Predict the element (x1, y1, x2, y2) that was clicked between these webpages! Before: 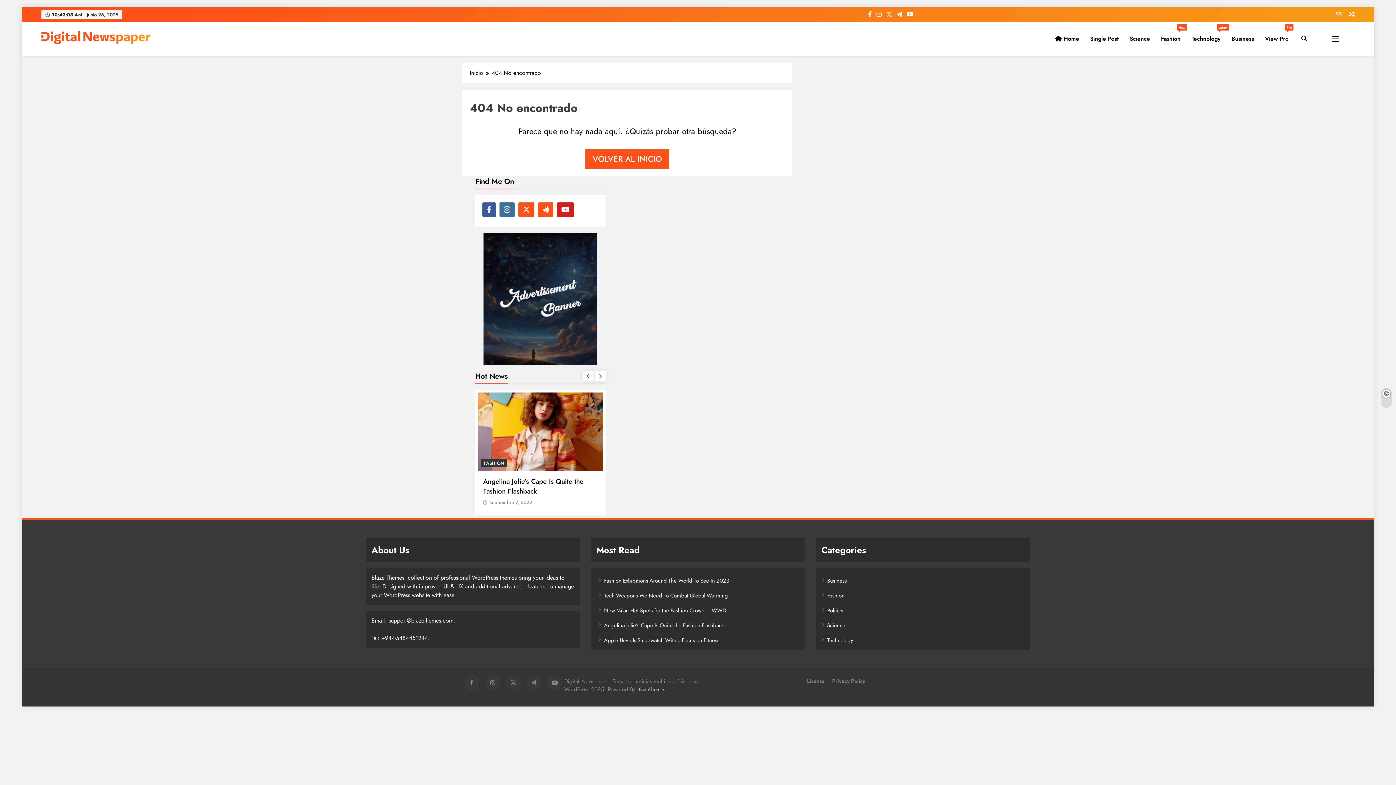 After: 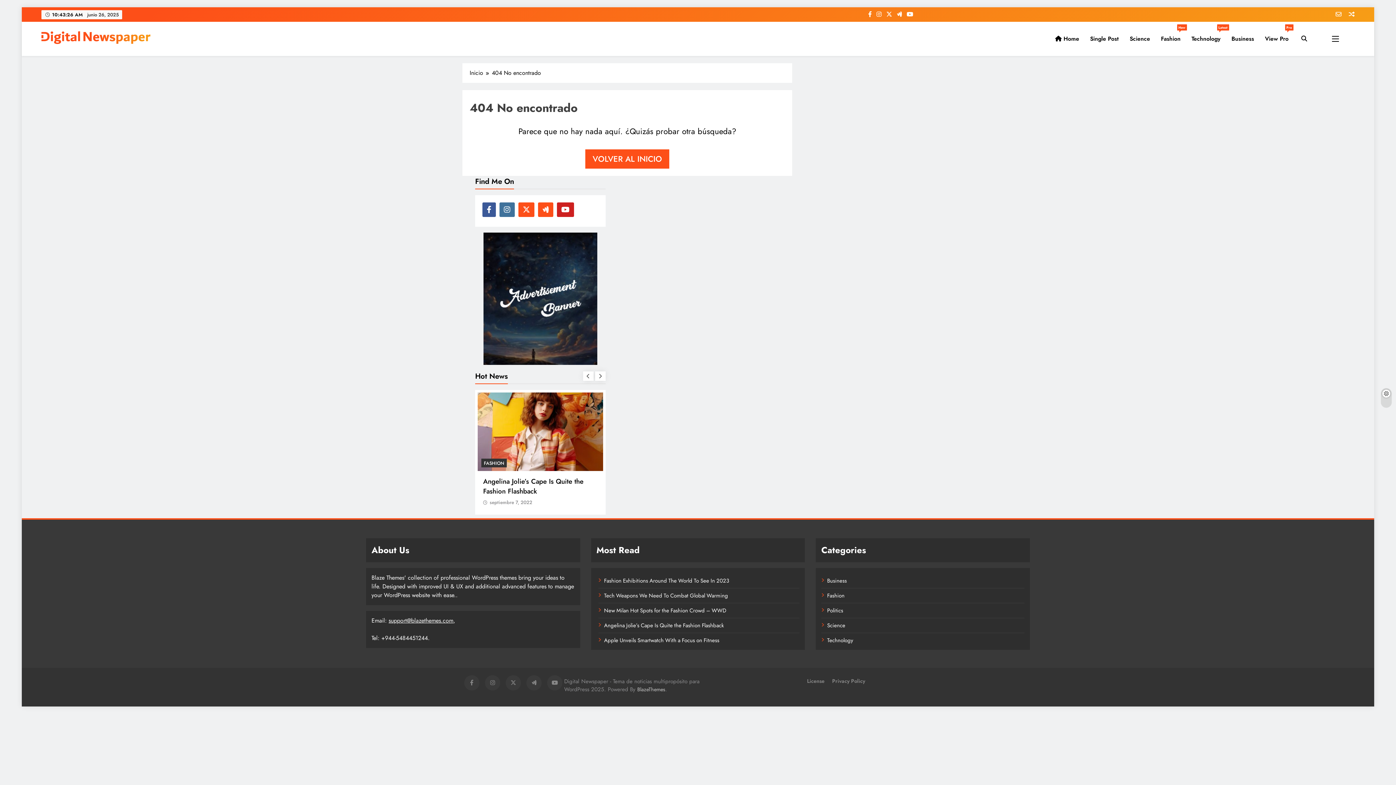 Action: bbox: (895, 10, 903, 18)